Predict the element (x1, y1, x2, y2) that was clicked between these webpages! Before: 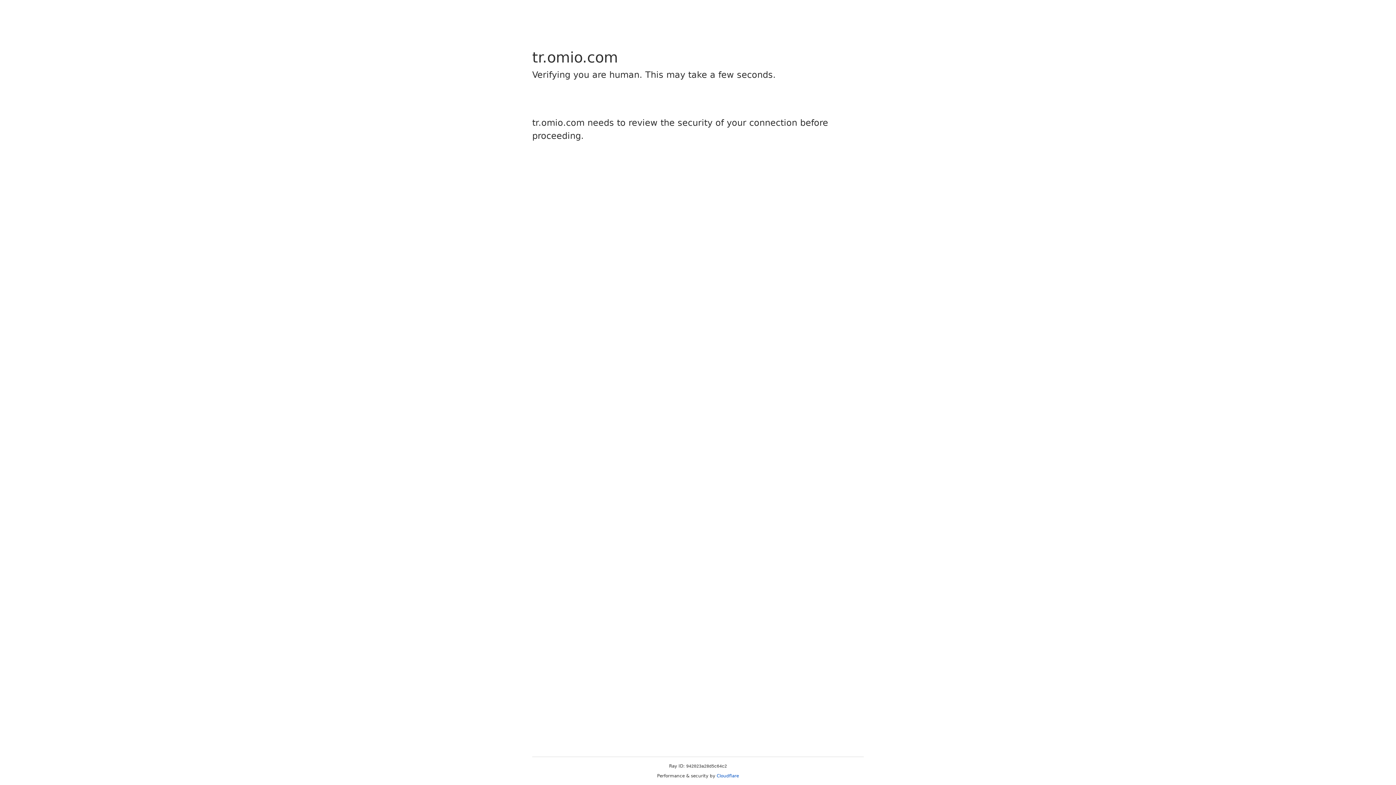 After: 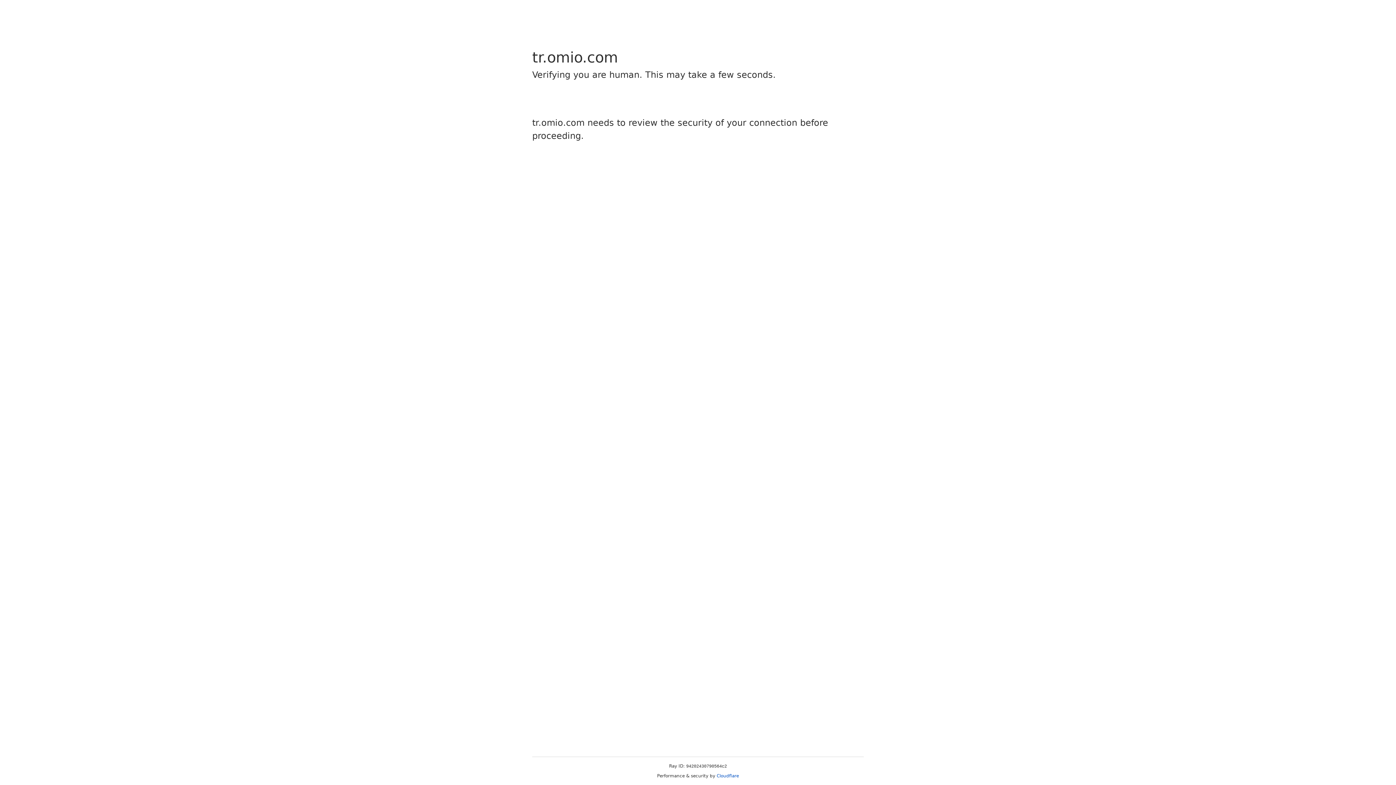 Action: bbox: (716, 773, 739, 778) label: Cloudflare